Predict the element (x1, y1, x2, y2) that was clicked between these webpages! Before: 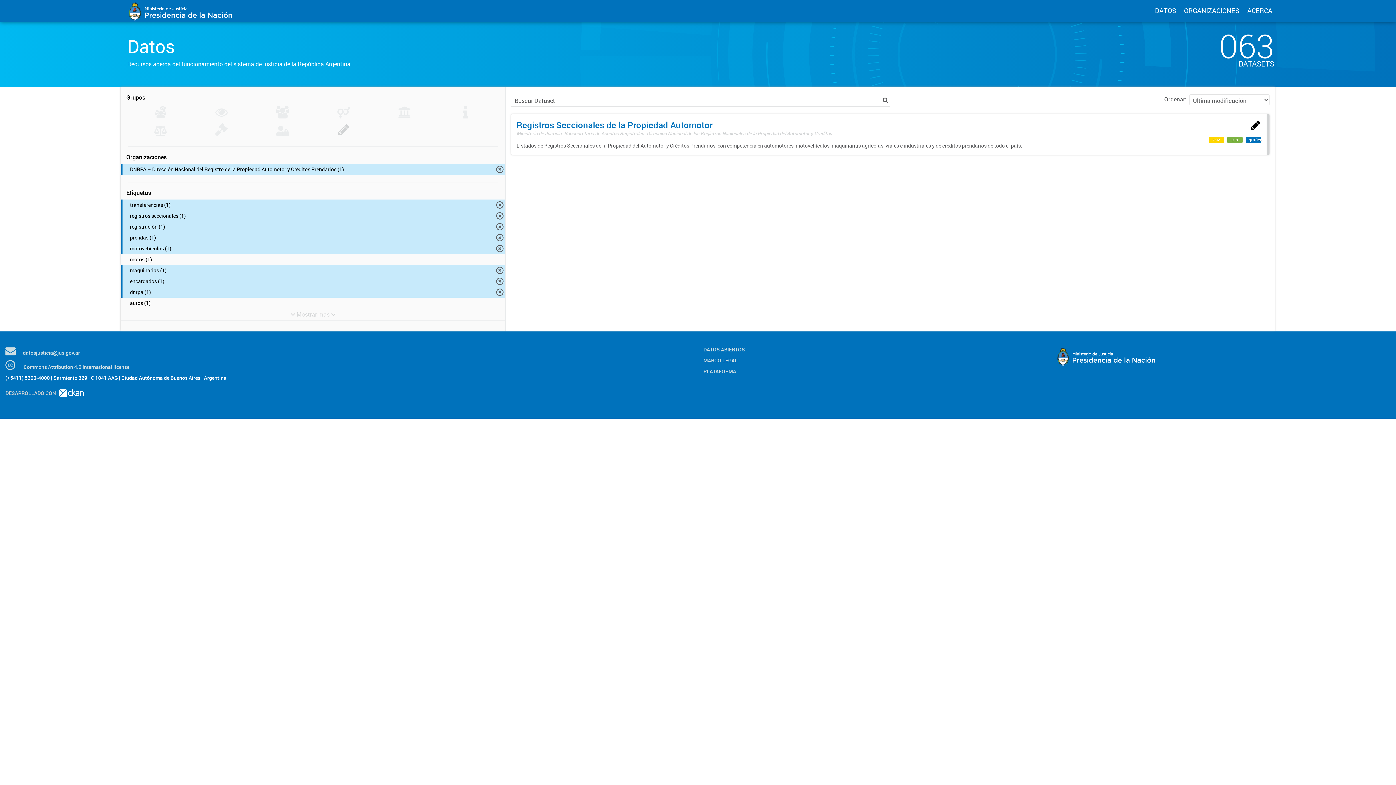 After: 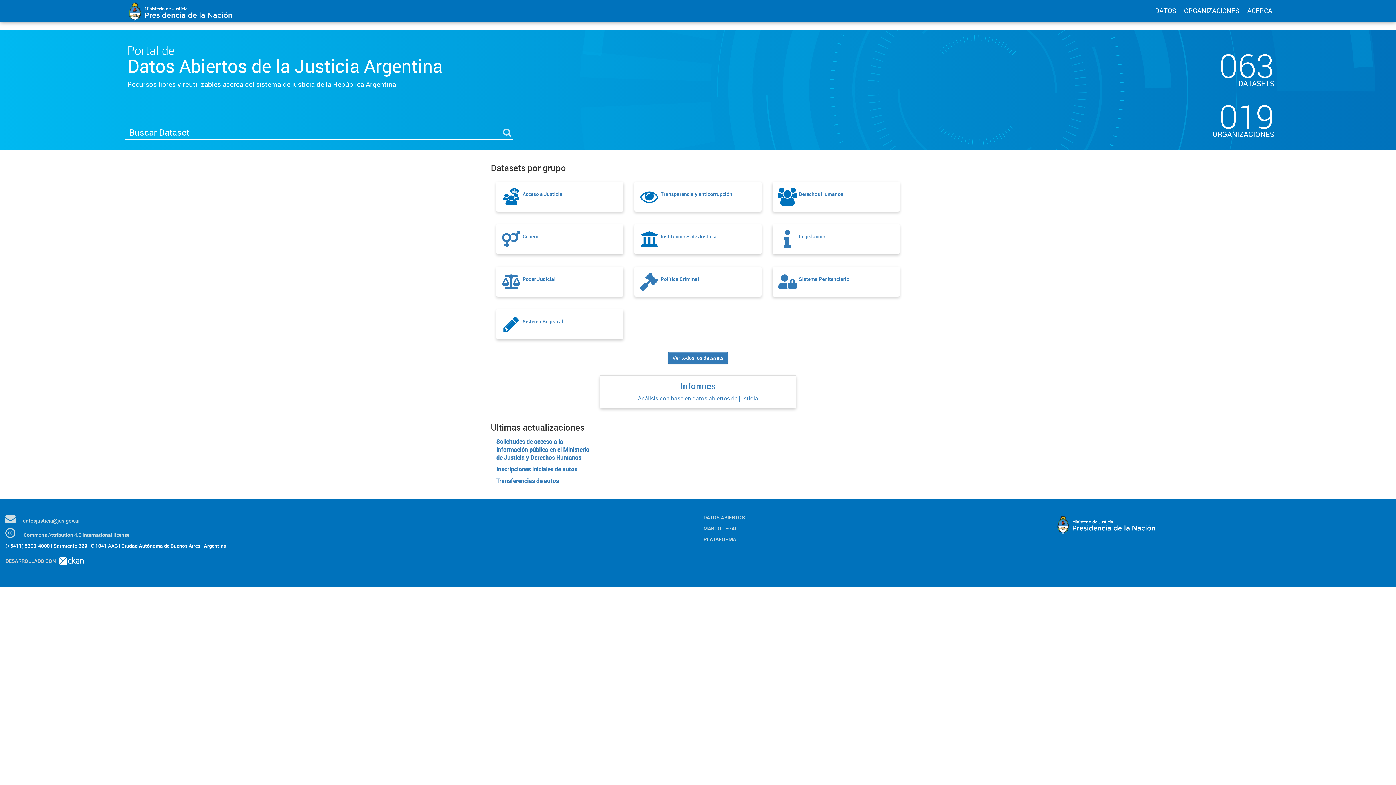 Action: bbox: (1052, 354, 1238, 361)